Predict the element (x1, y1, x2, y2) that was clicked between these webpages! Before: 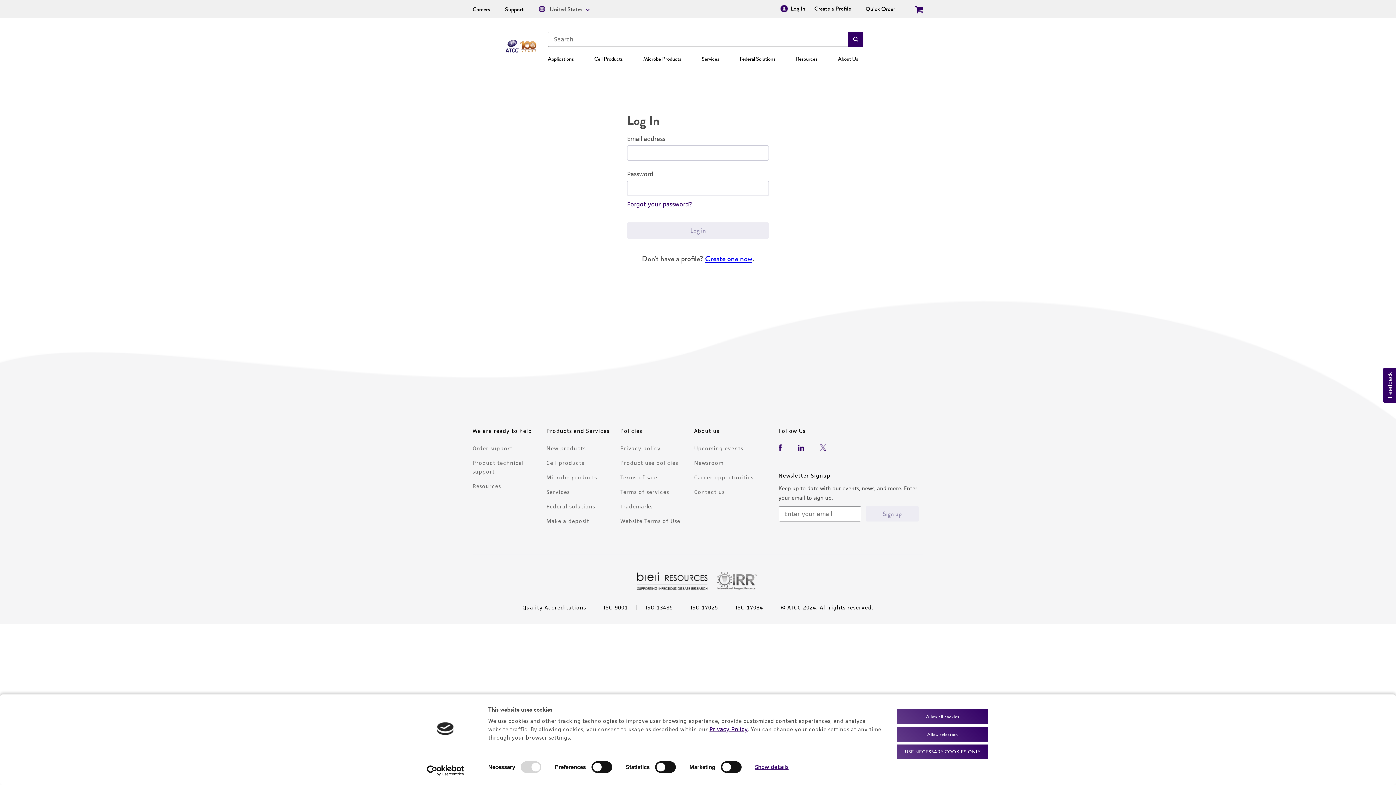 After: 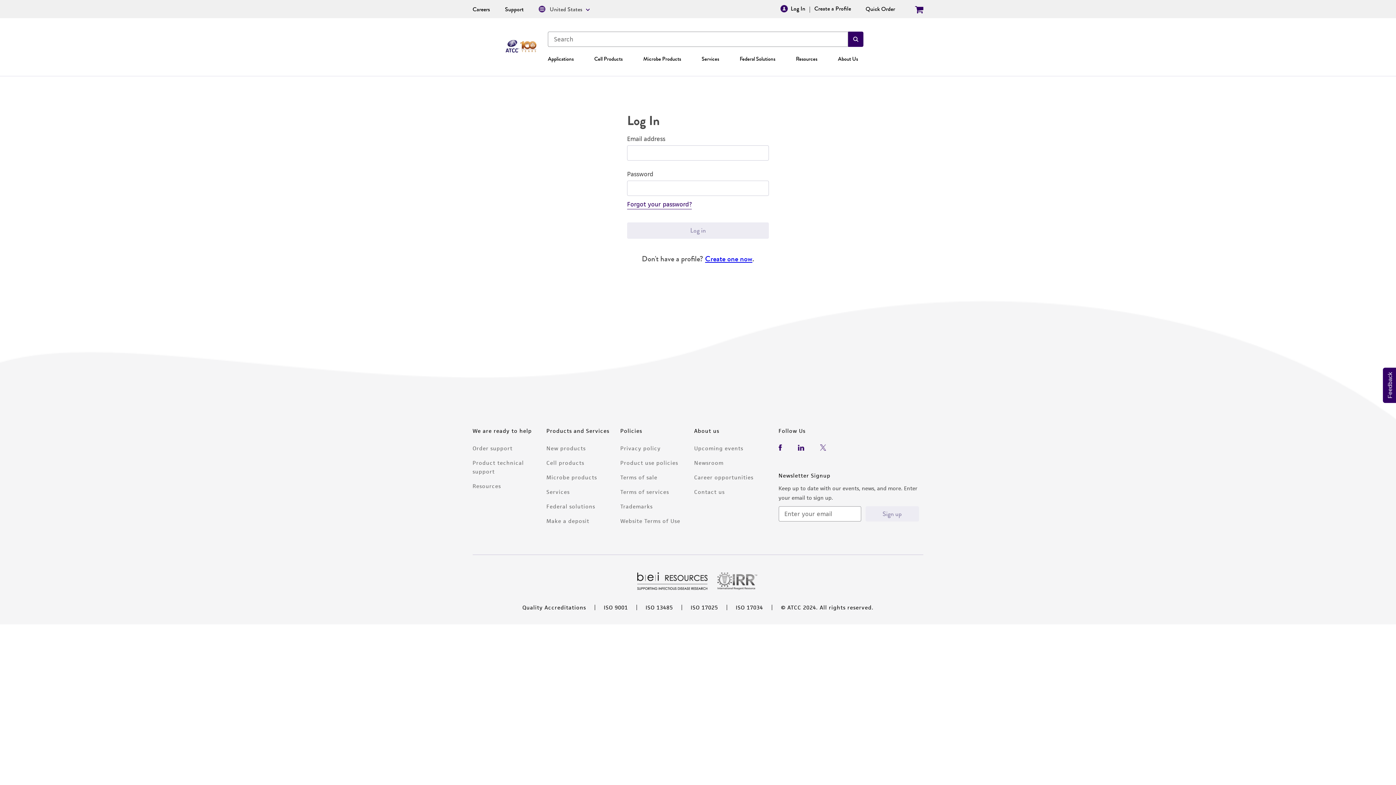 Action: bbox: (897, 745, 988, 759) label: USE NECESSARY COOKIES ONLY